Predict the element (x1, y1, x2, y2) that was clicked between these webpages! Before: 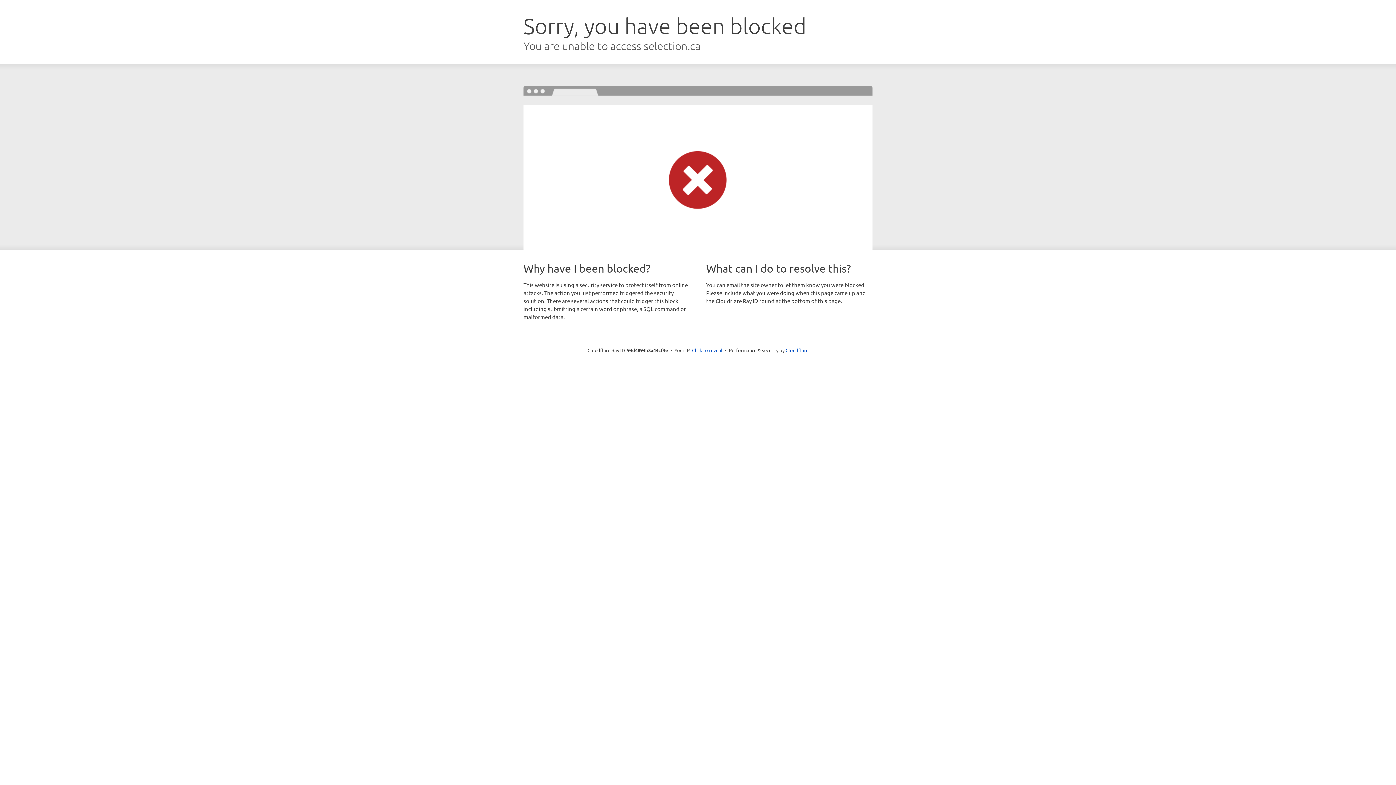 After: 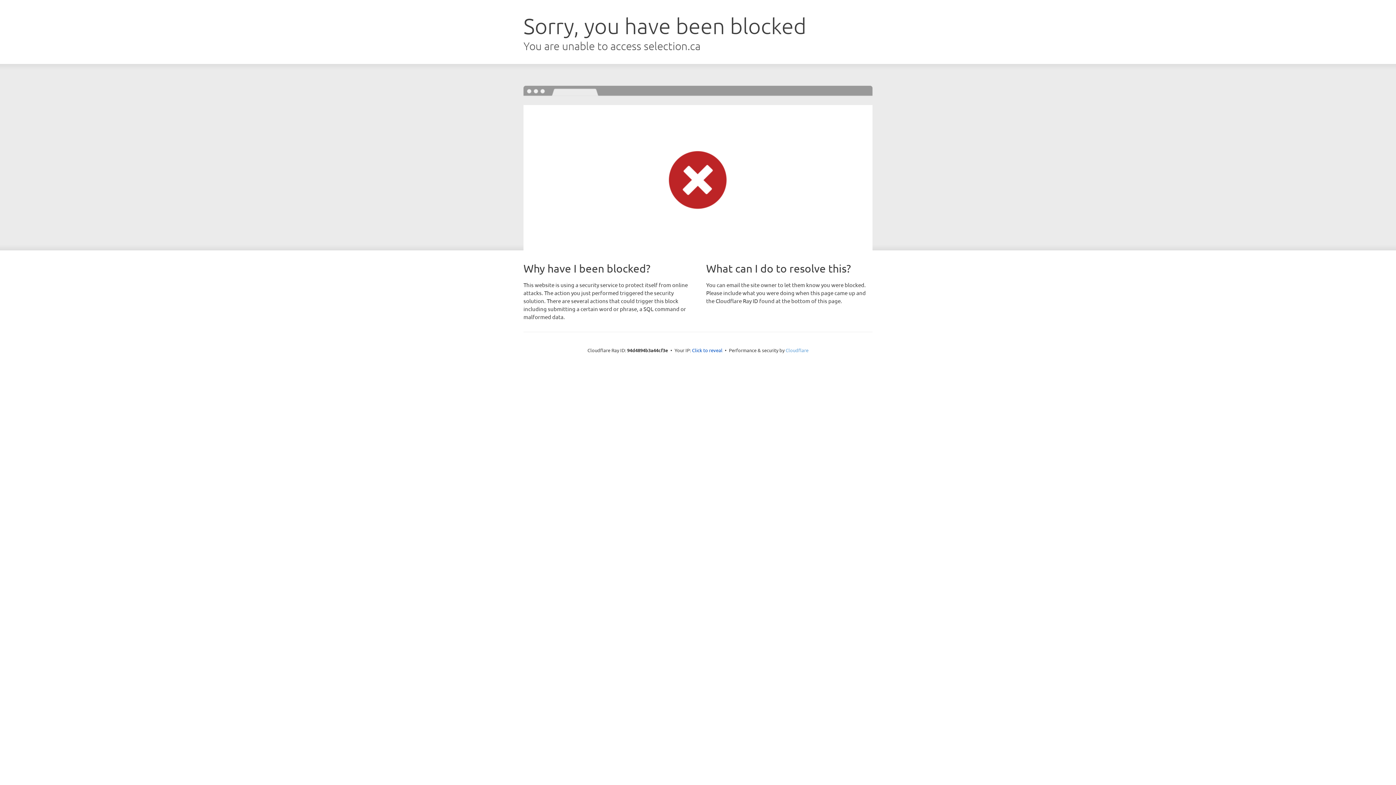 Action: label: Cloudflare bbox: (785, 347, 808, 353)